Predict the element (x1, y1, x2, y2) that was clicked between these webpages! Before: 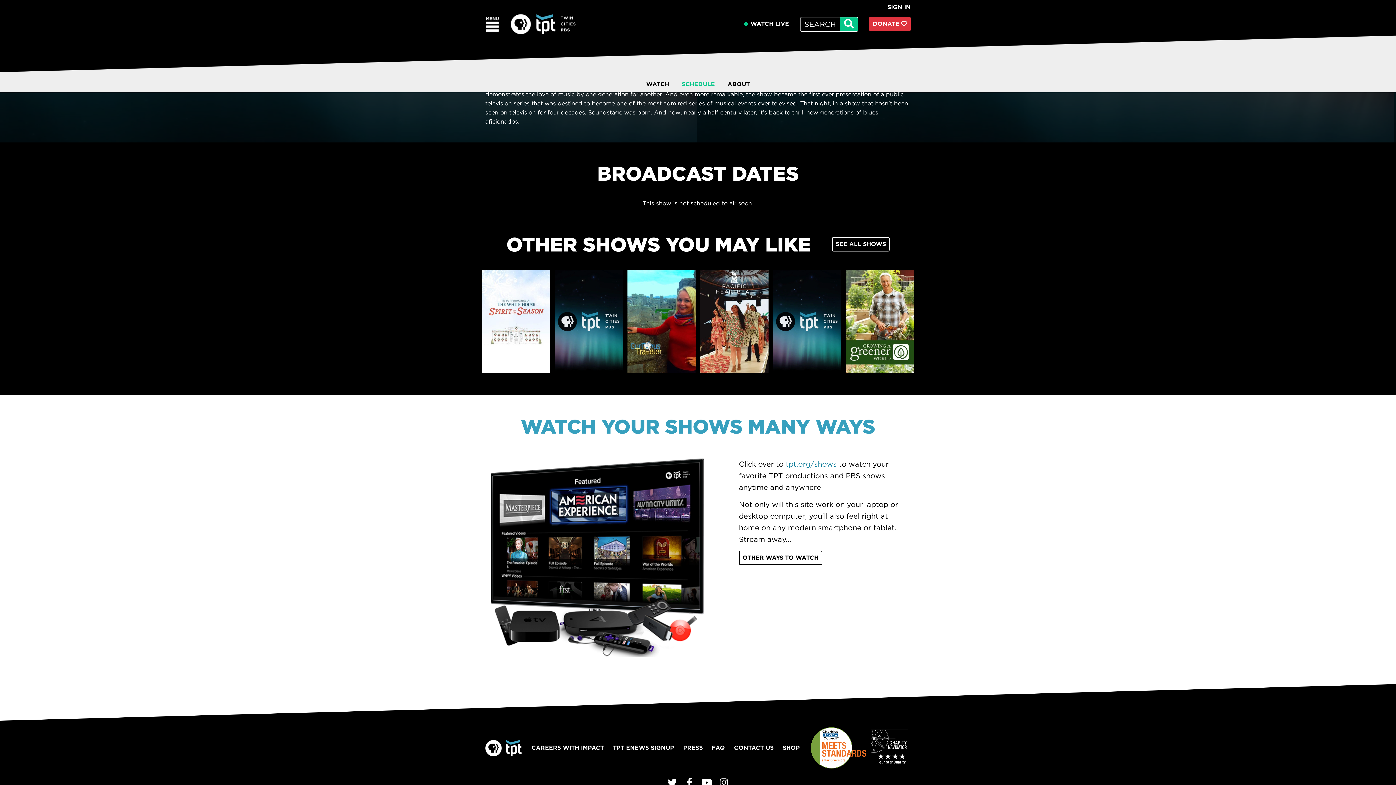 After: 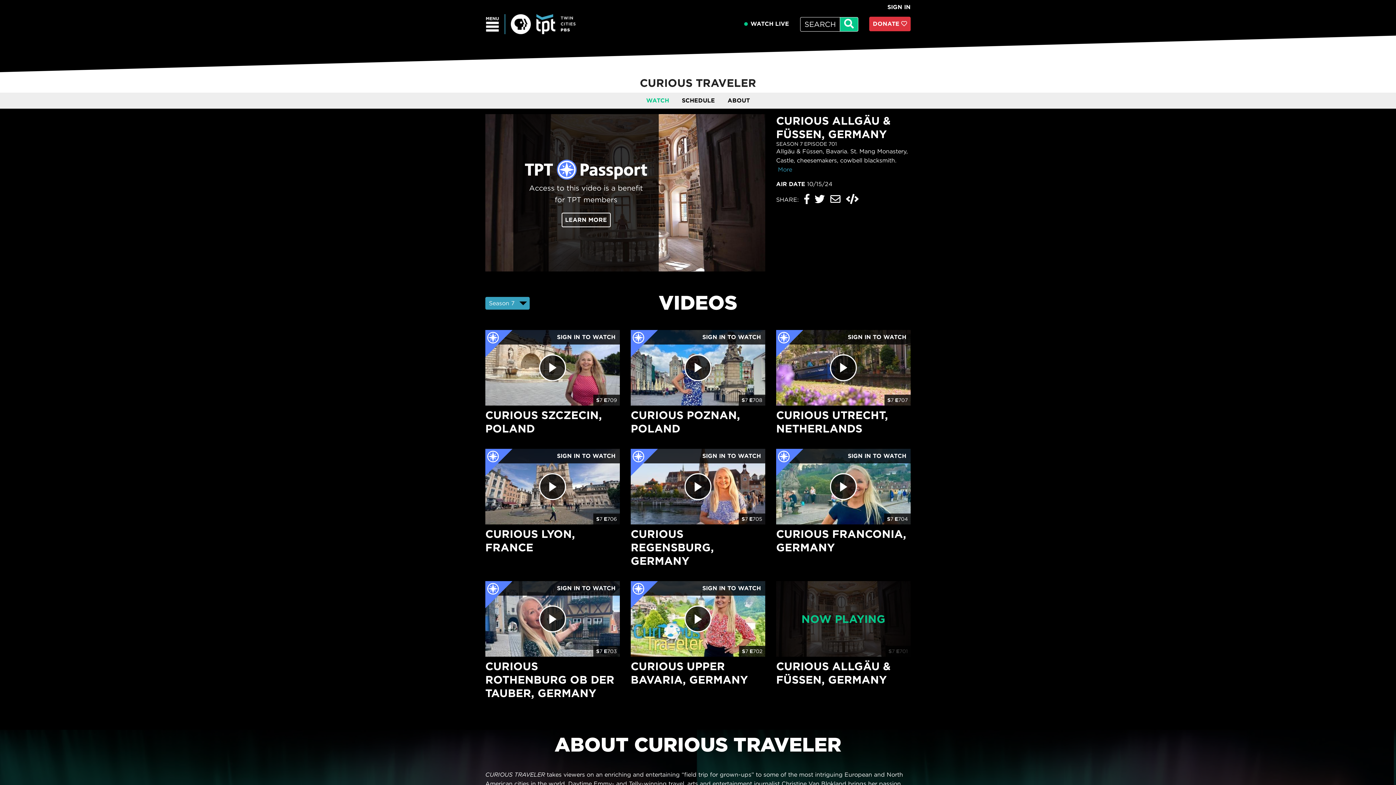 Action: bbox: (627, 270, 696, 373)